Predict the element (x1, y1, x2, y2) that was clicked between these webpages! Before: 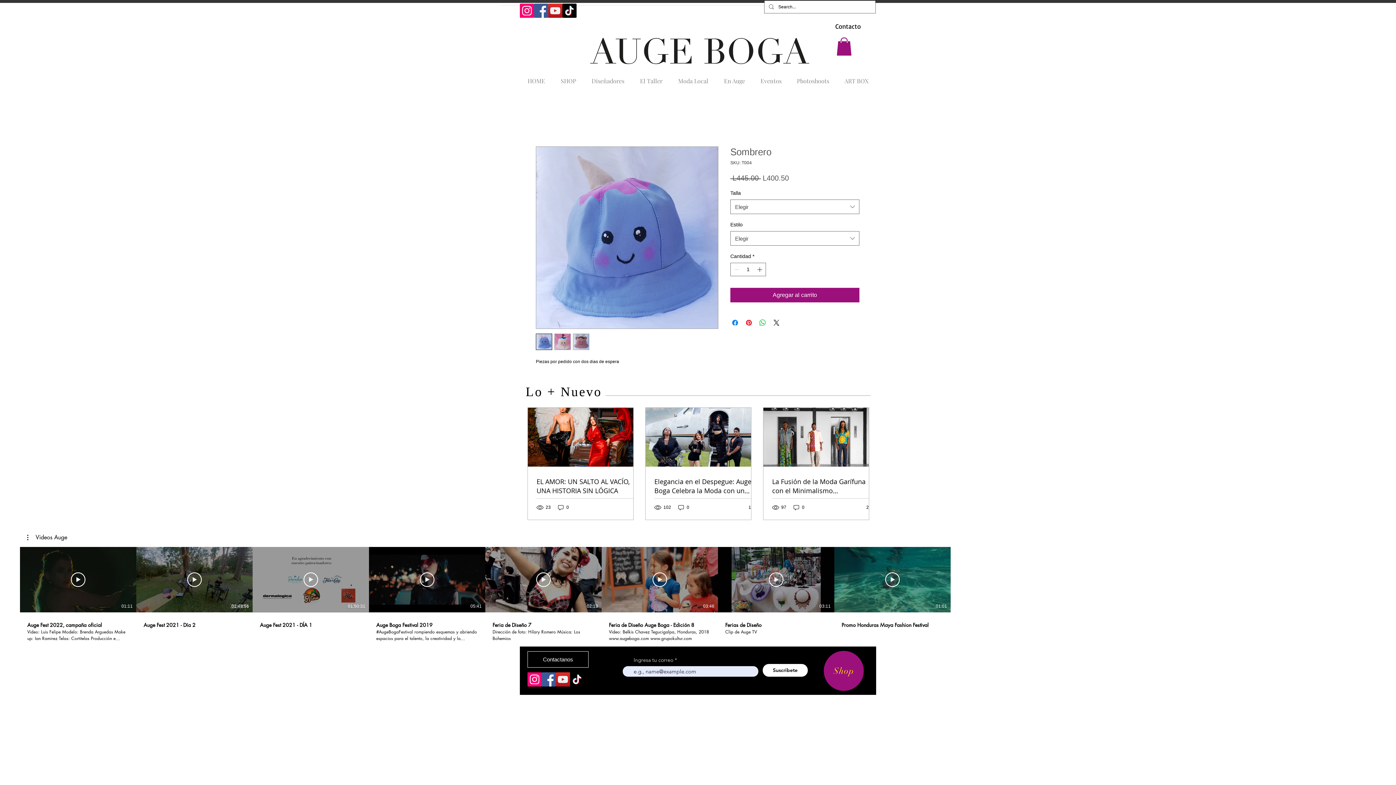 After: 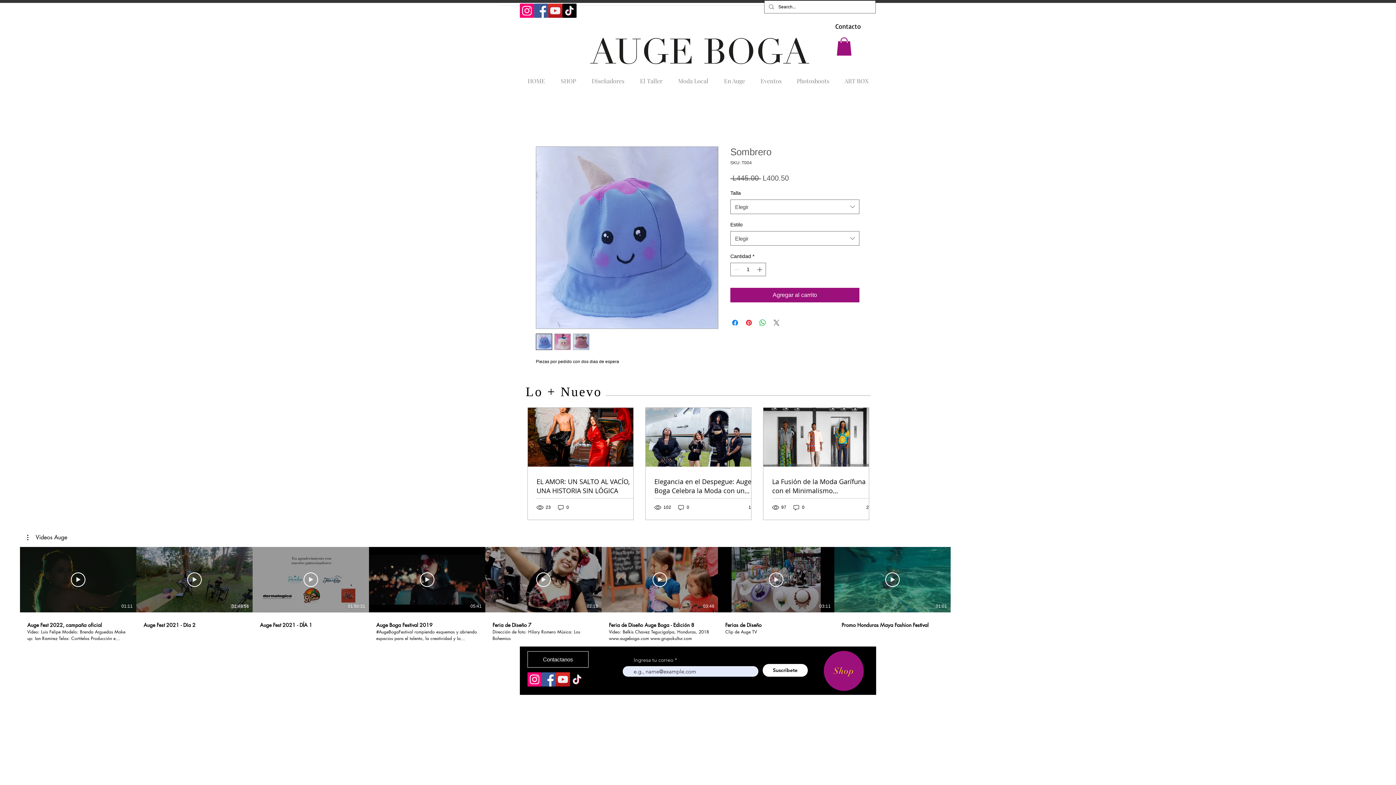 Action: label: Share on X bbox: (772, 318, 781, 327)